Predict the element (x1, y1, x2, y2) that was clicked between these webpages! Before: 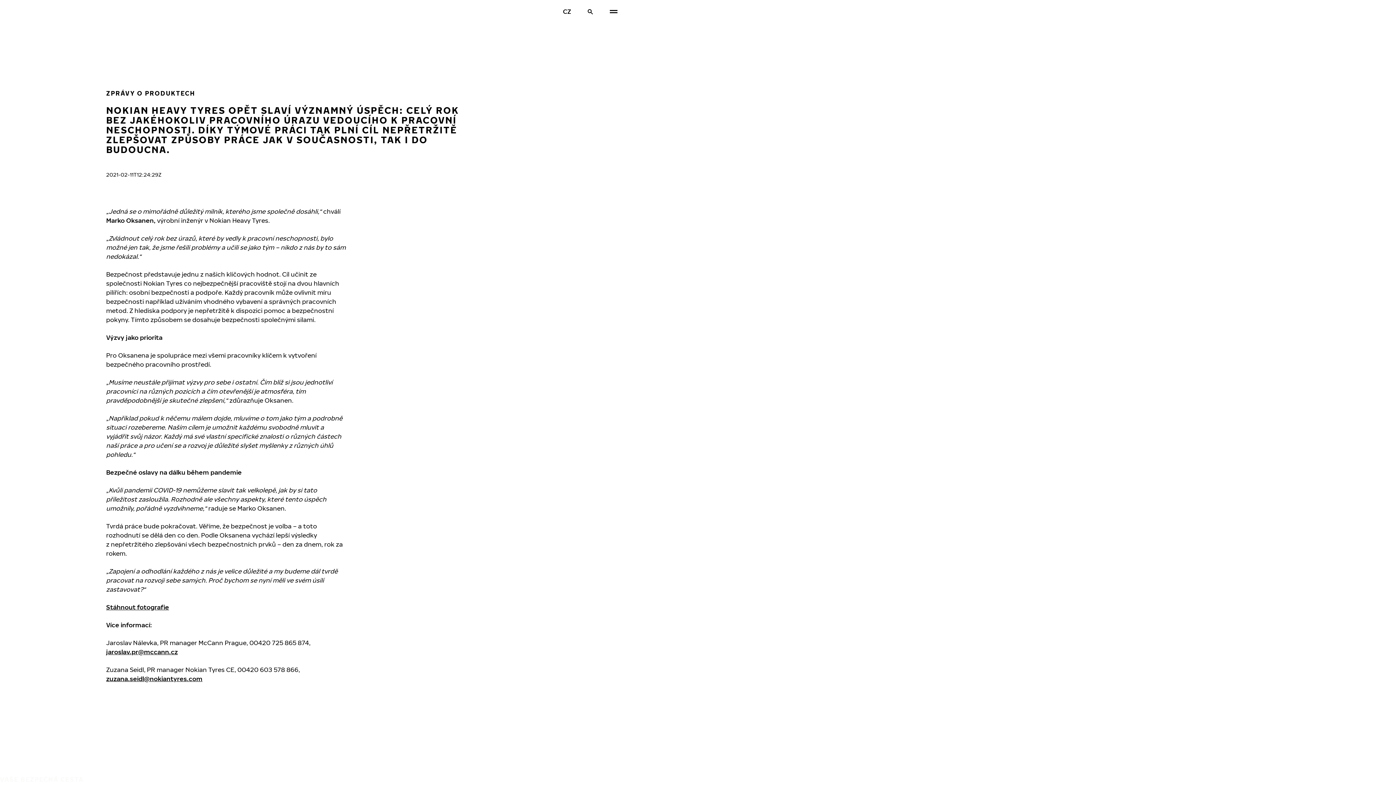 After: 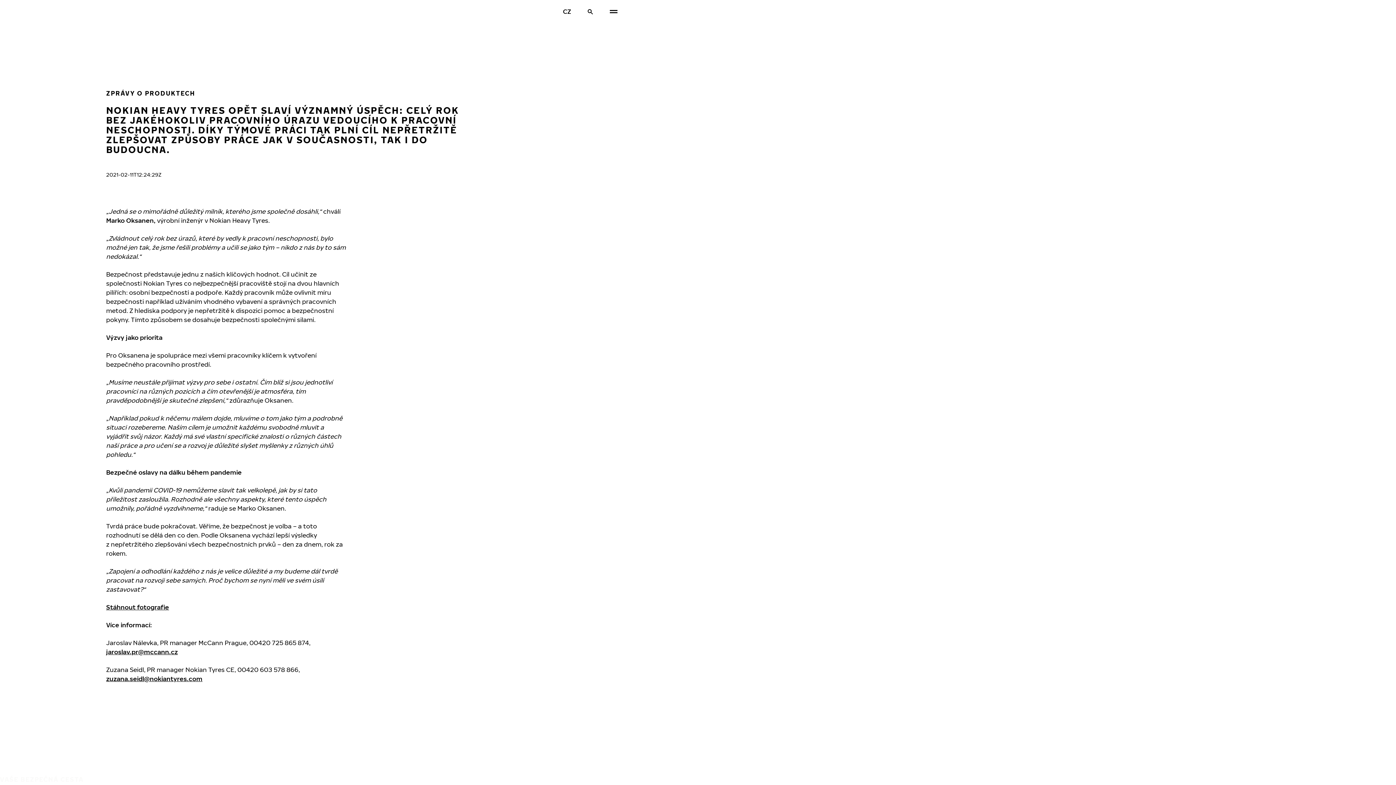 Action: bbox: (106, 648, 177, 656) label: jaroslav.pr@mccann.cz